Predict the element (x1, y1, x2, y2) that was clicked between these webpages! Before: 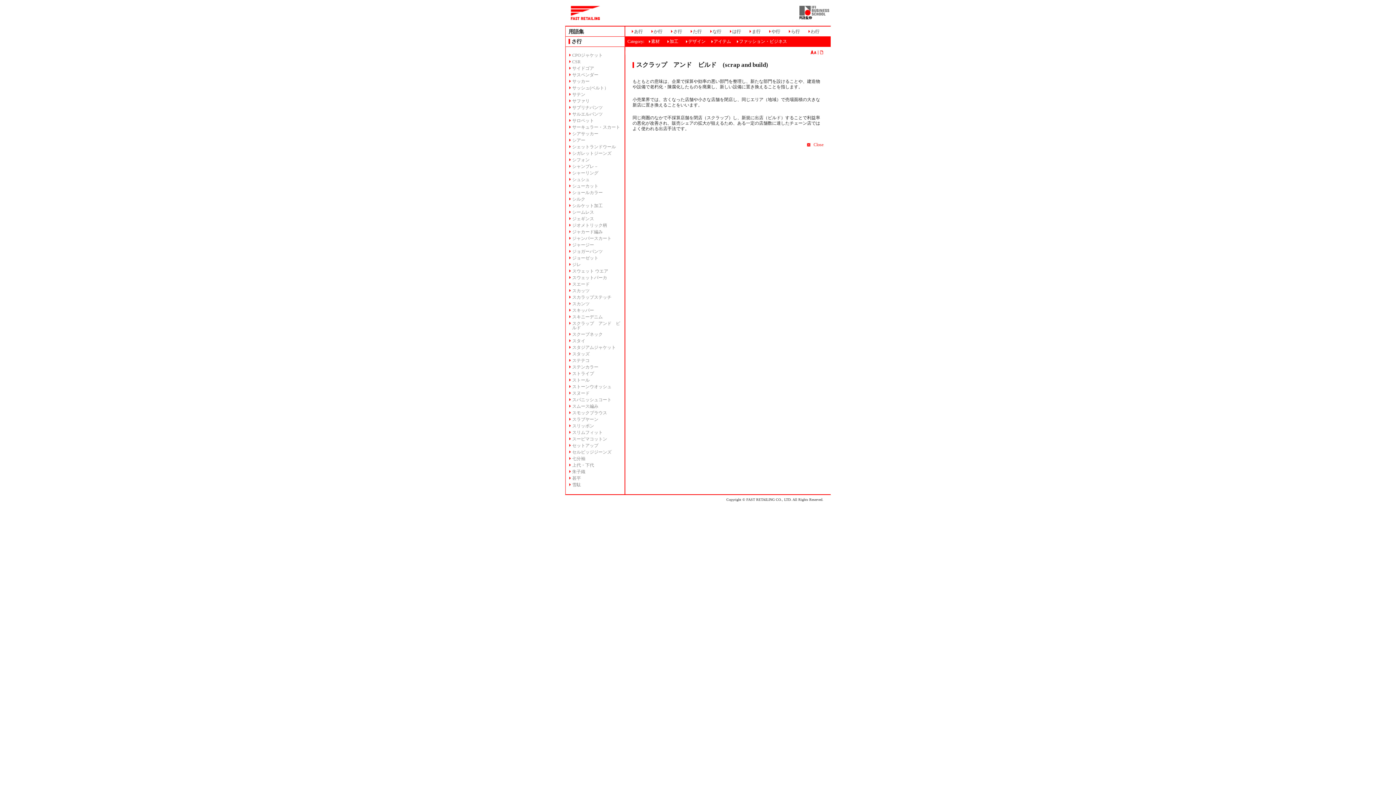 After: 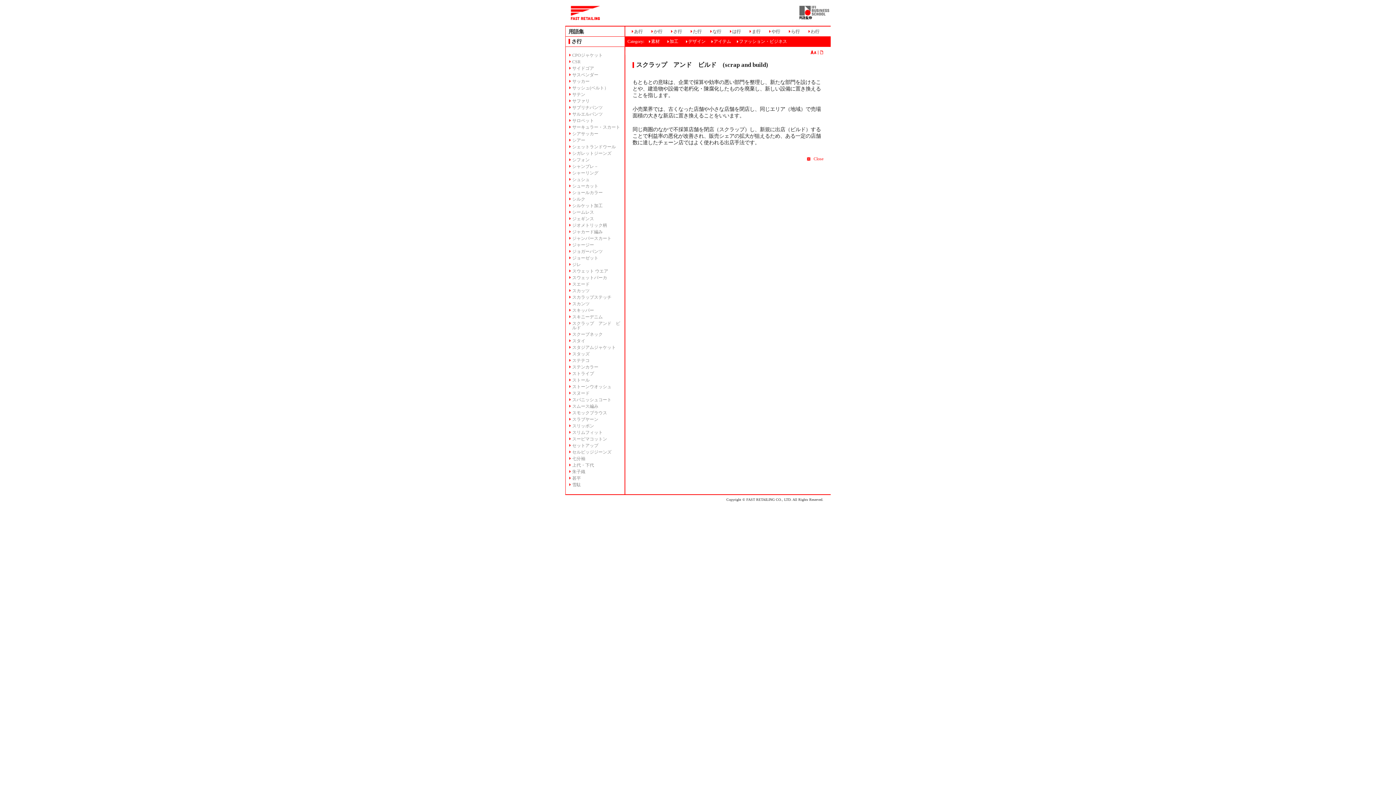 Action: bbox: (810, 50, 813, 55)